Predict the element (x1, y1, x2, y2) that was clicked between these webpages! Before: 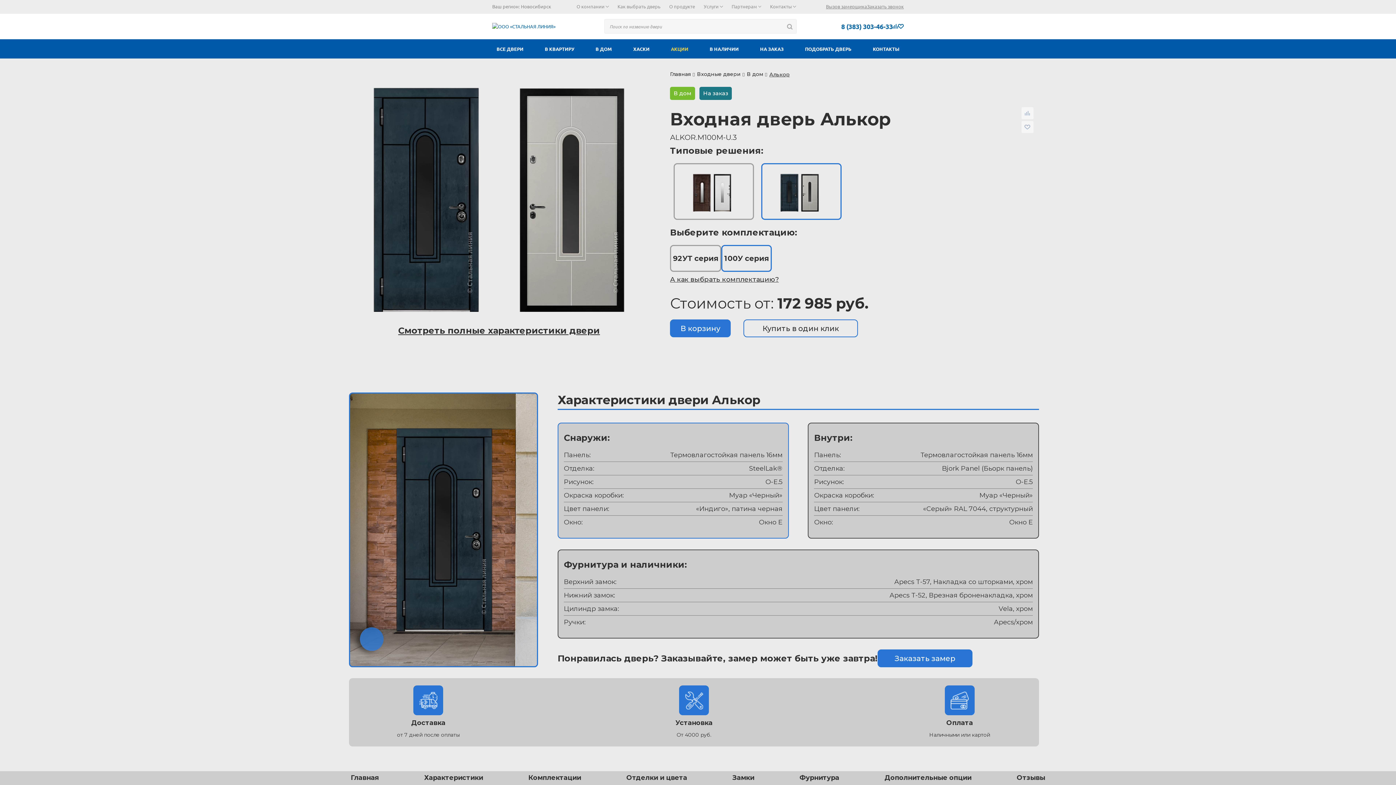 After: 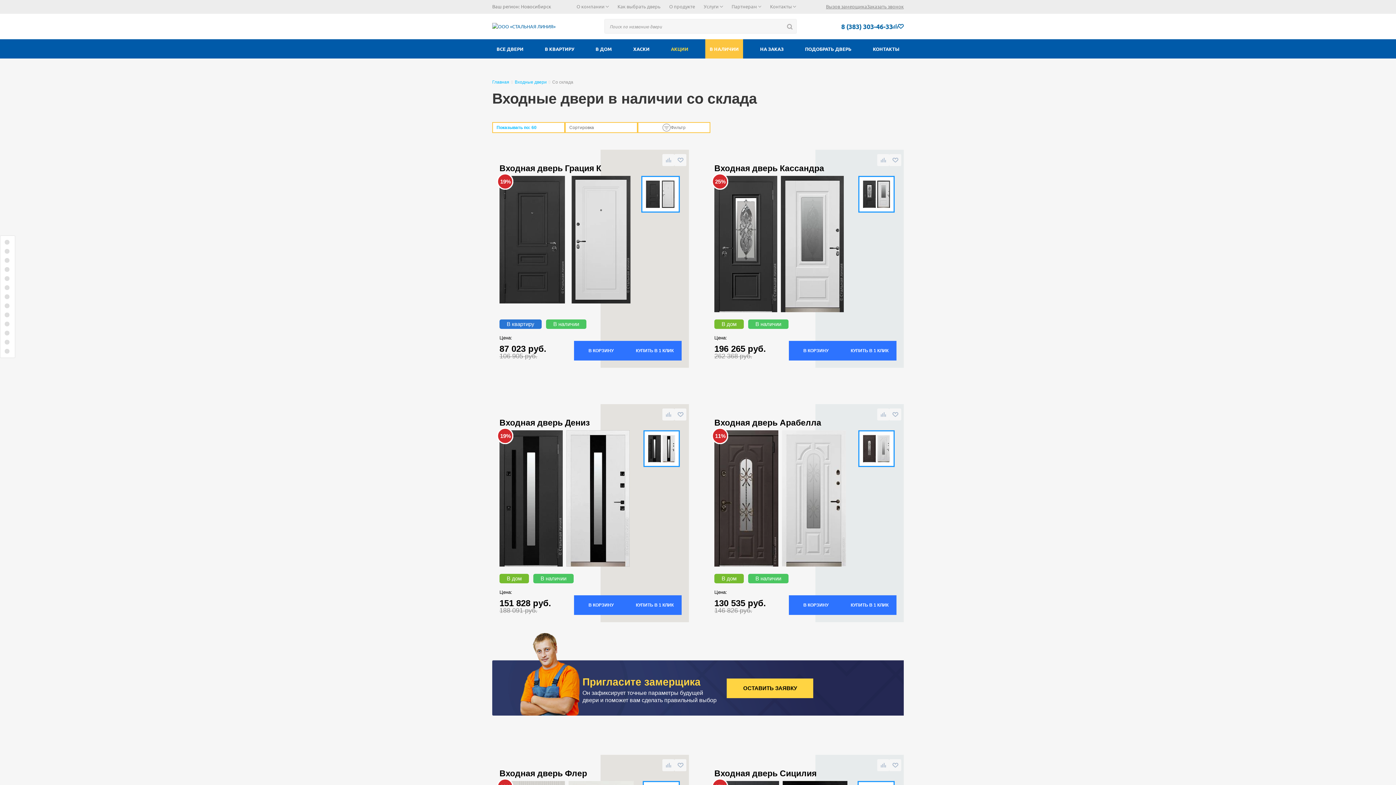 Action: bbox: (705, 39, 743, 58) label: В НАЛИЧИИ